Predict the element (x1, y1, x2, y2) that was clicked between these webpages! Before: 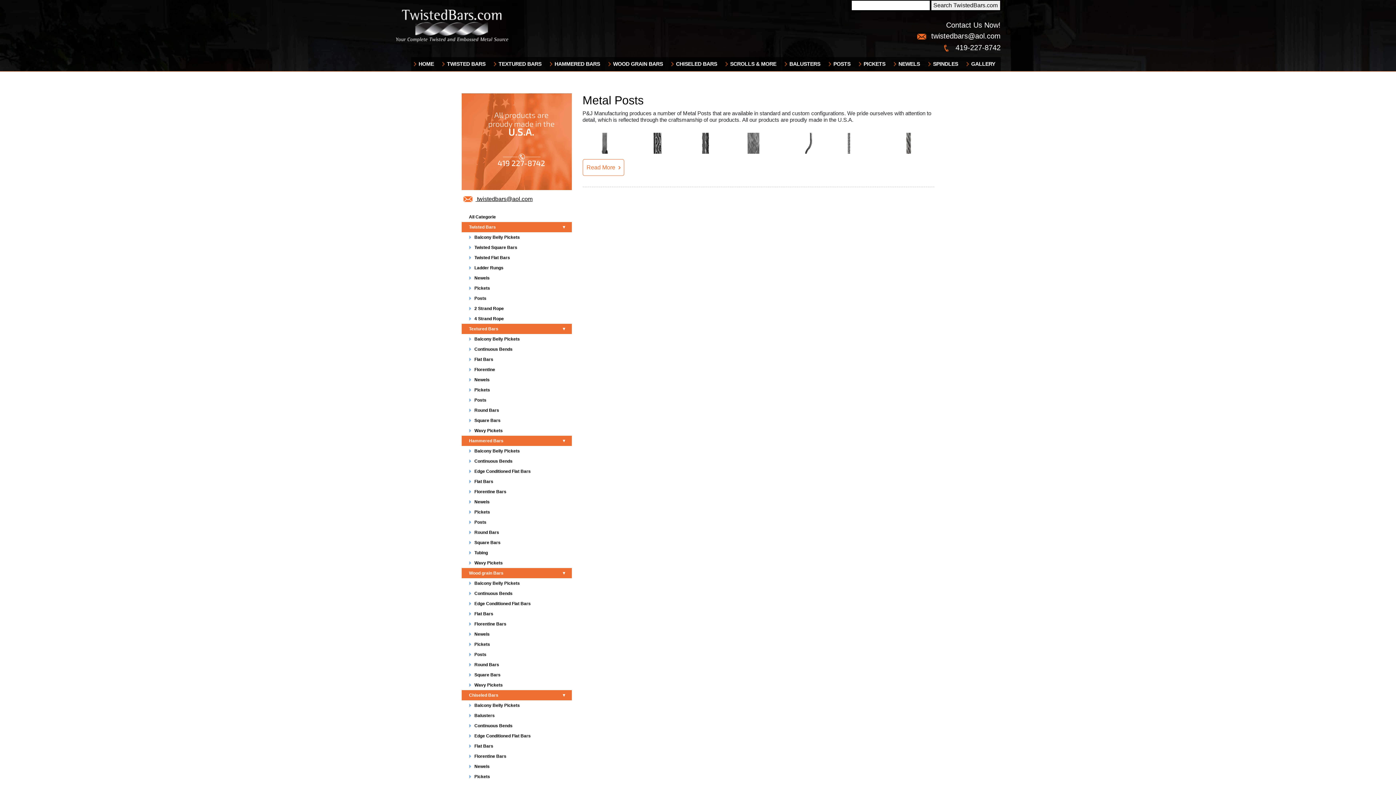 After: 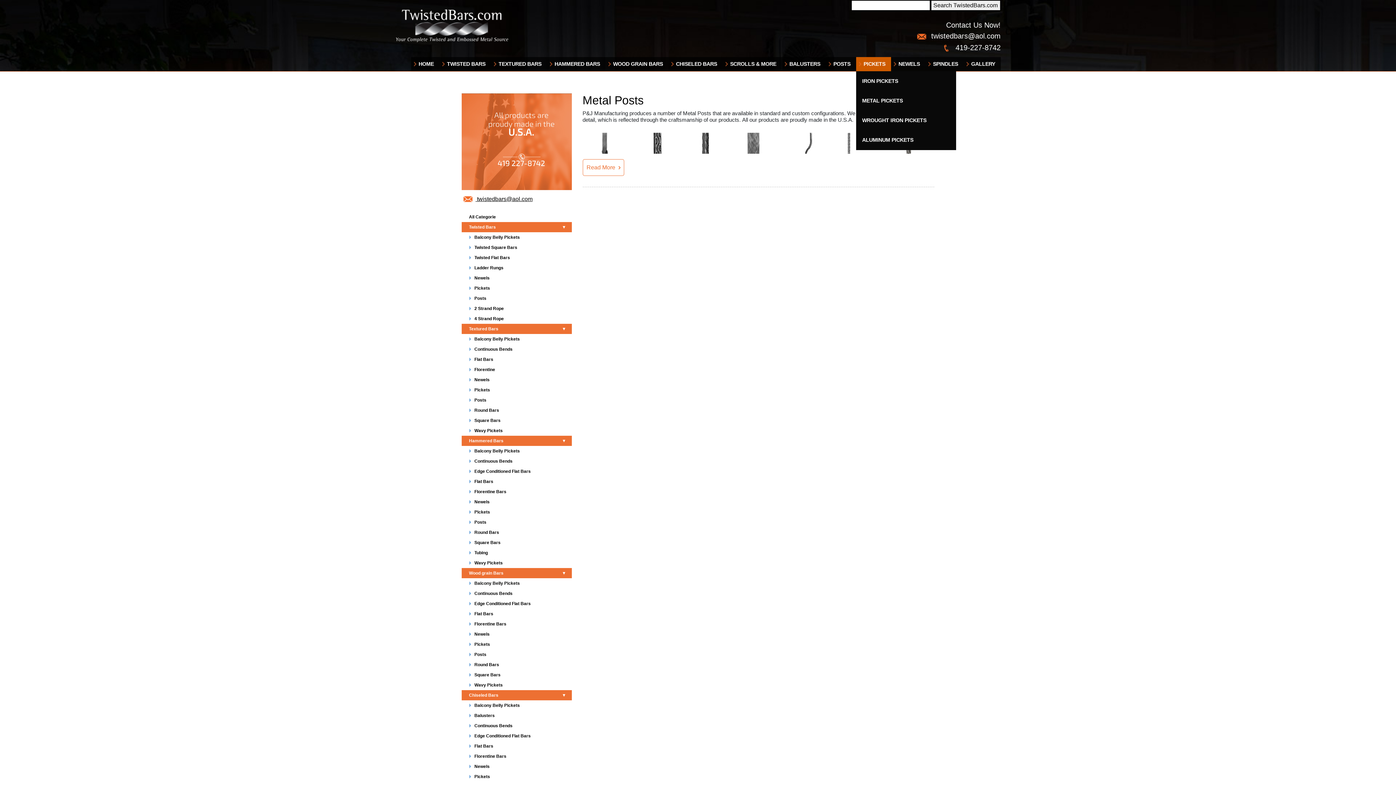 Action: bbox: (856, 57, 891, 71) label: PICKETS